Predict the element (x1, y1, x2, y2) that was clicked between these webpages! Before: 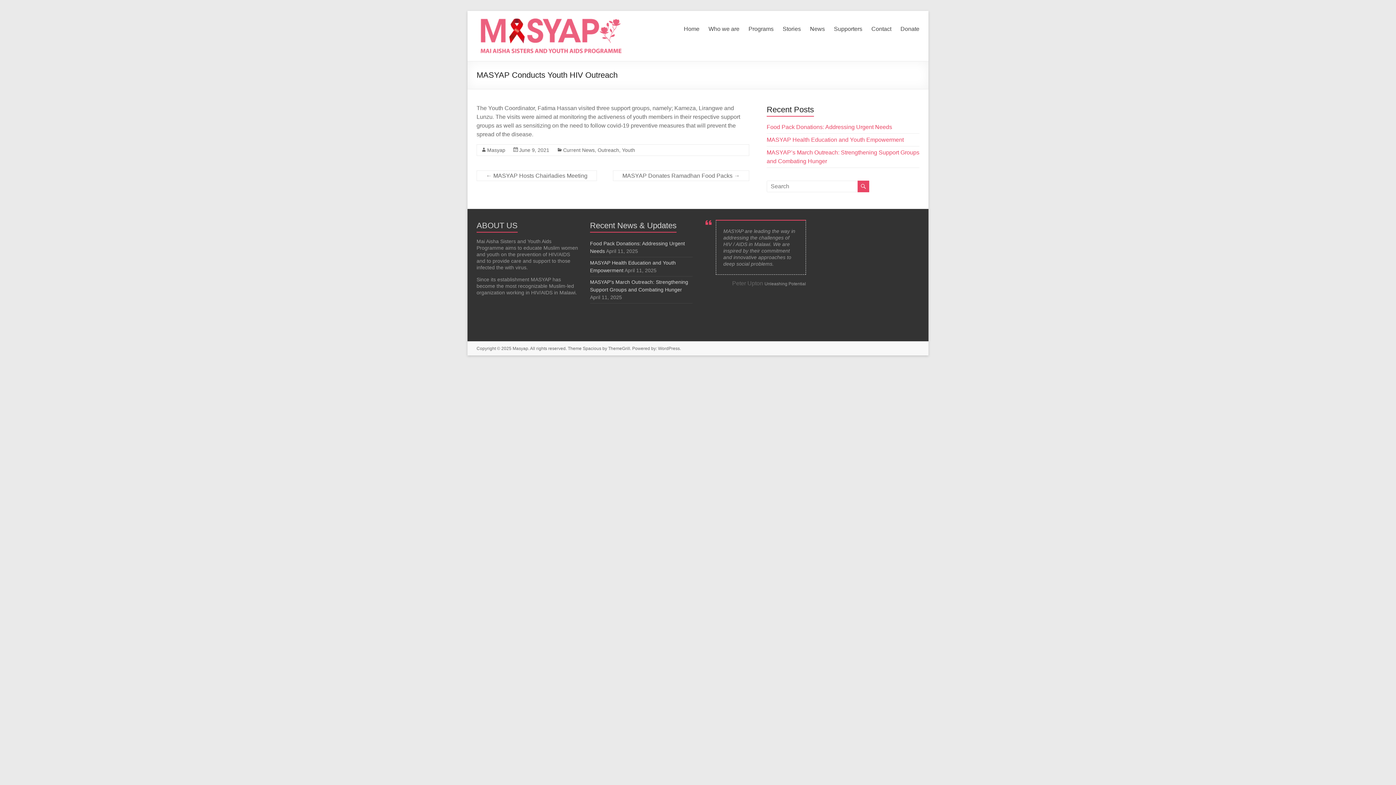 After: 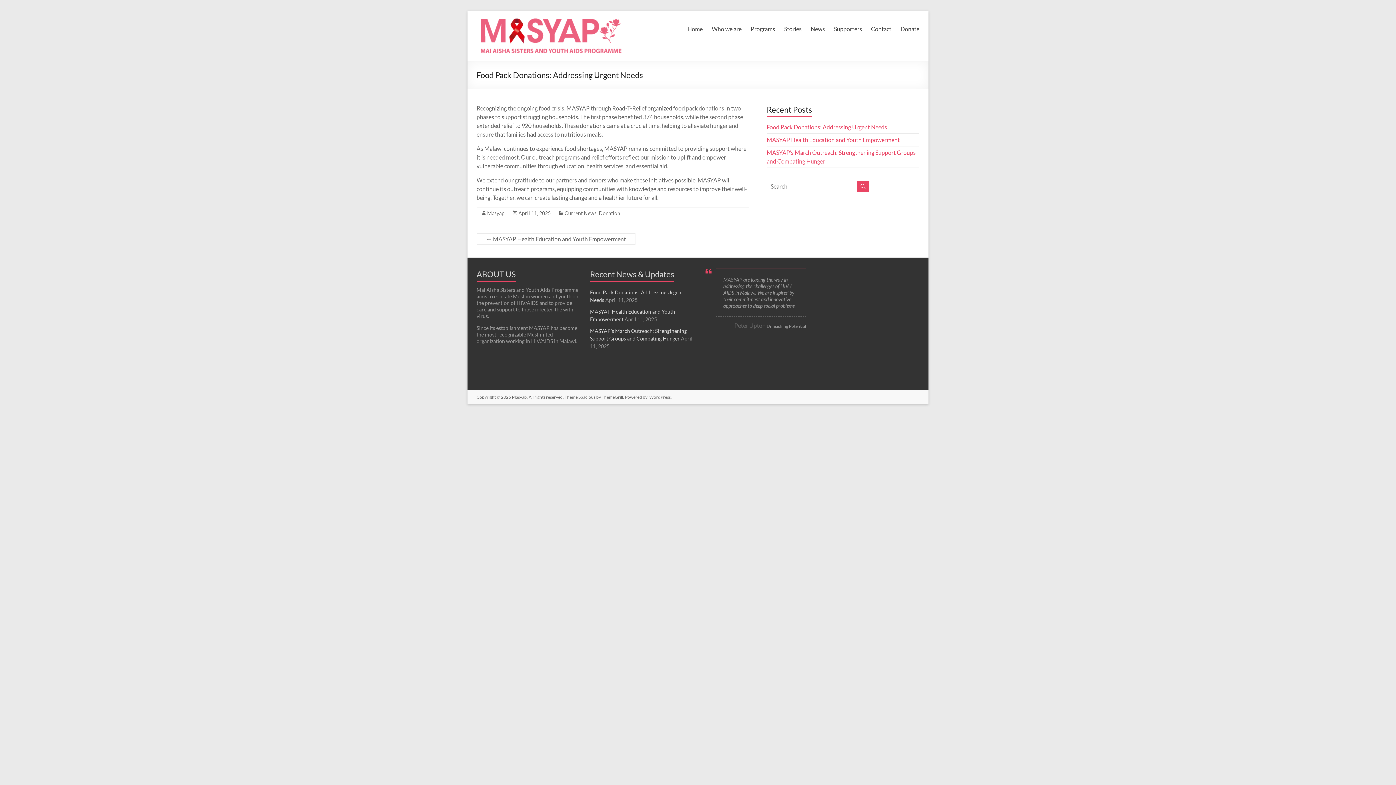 Action: bbox: (766, 123, 892, 130) label: Food Pack Donations: Addressing Urgent Needs